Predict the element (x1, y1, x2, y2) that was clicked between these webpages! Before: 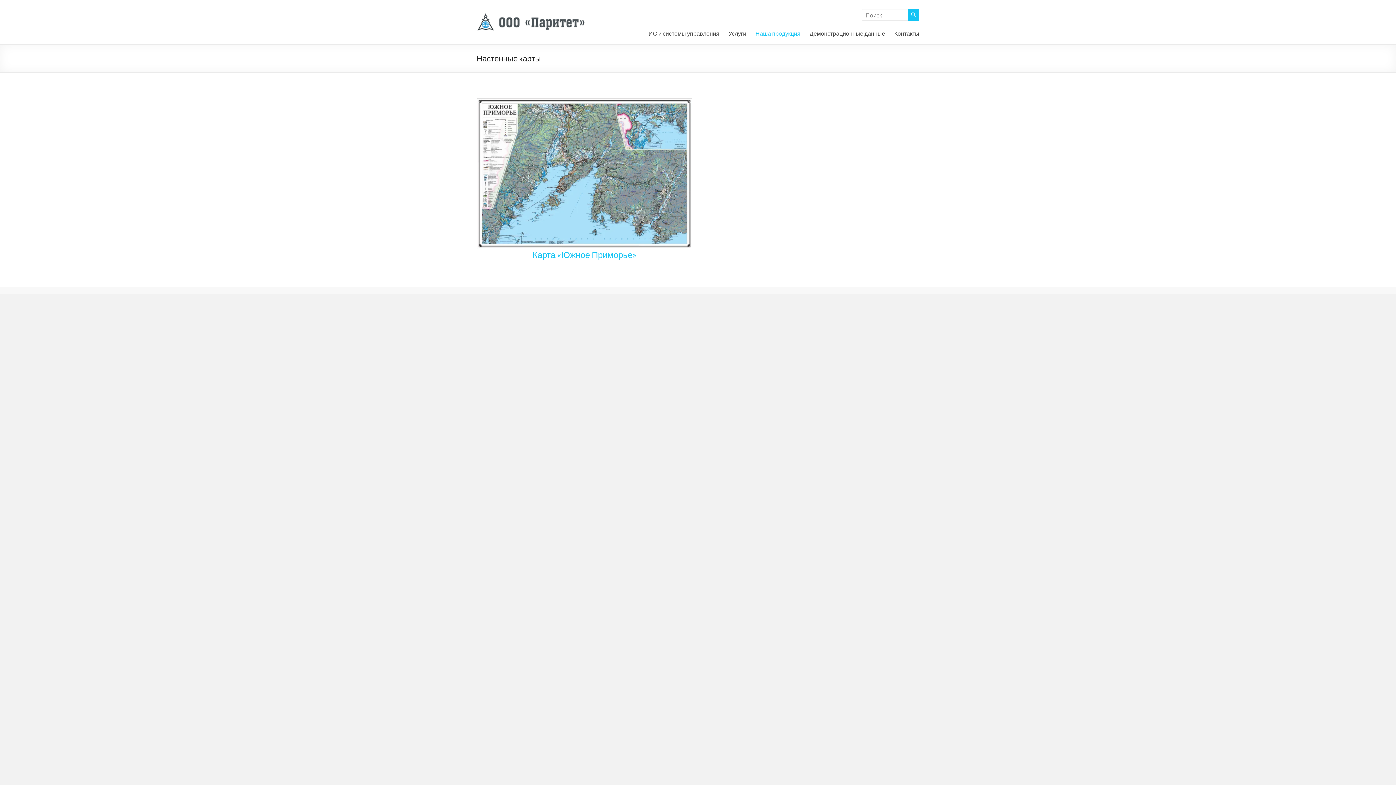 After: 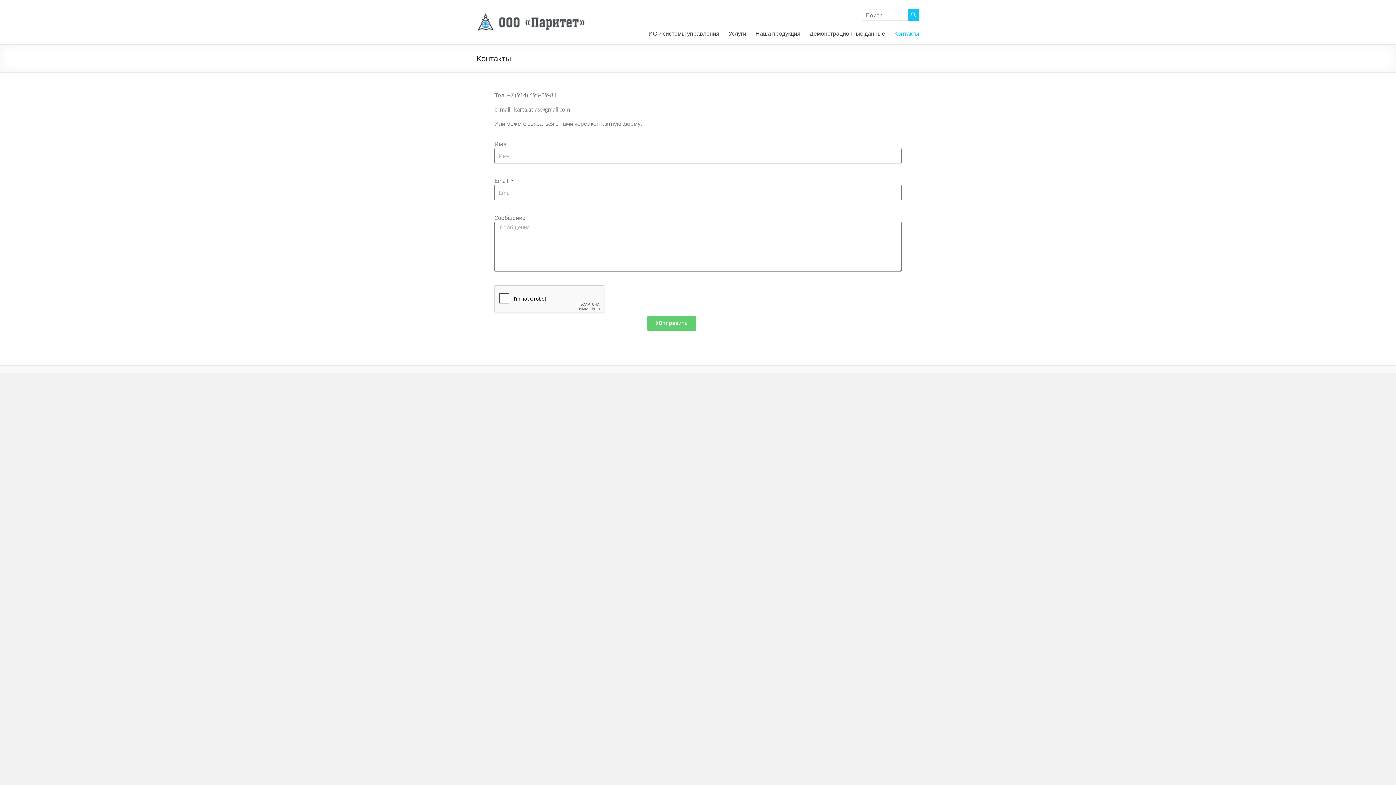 Action: bbox: (894, 28, 919, 38) label: Контакты